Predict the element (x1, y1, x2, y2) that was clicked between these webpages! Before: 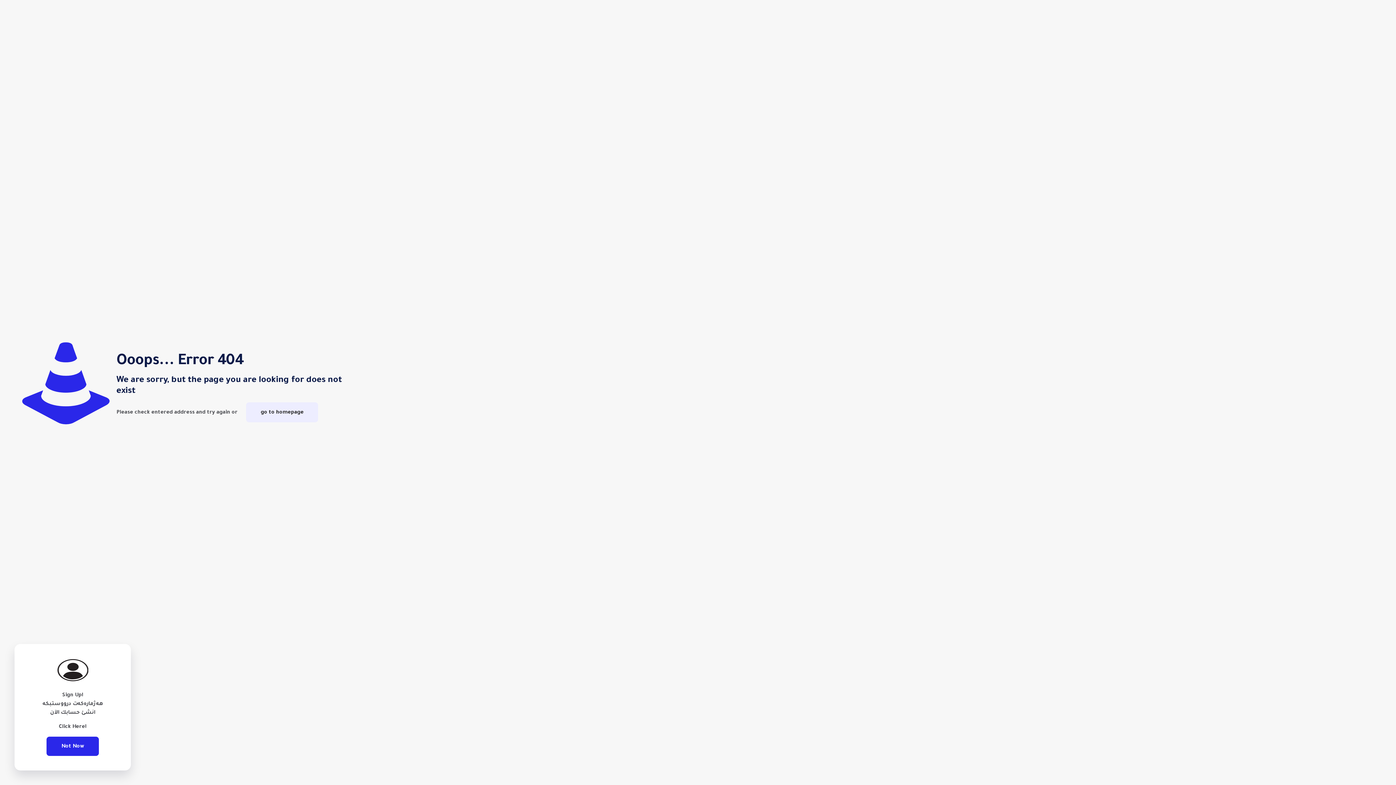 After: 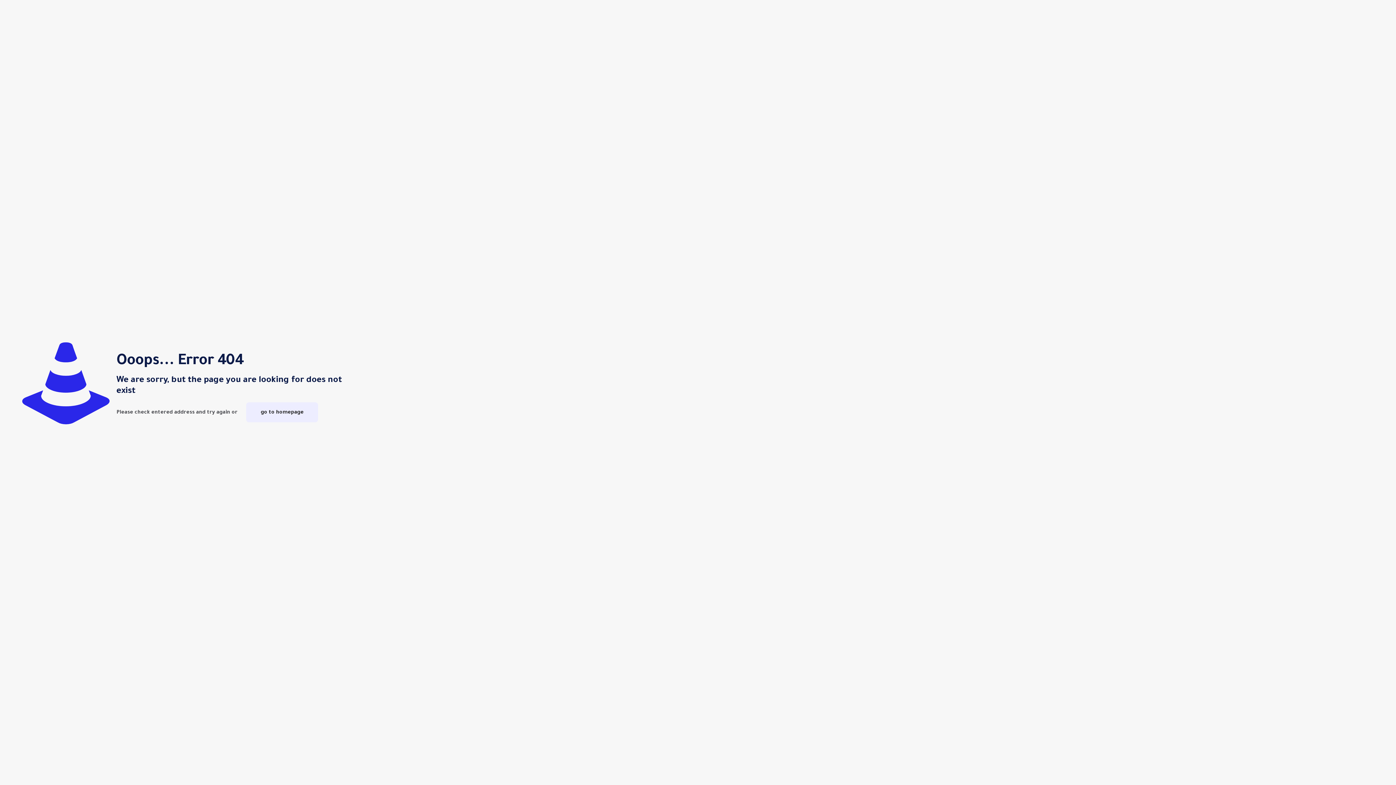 Action: label: Not Now bbox: (46, 737, 98, 756)